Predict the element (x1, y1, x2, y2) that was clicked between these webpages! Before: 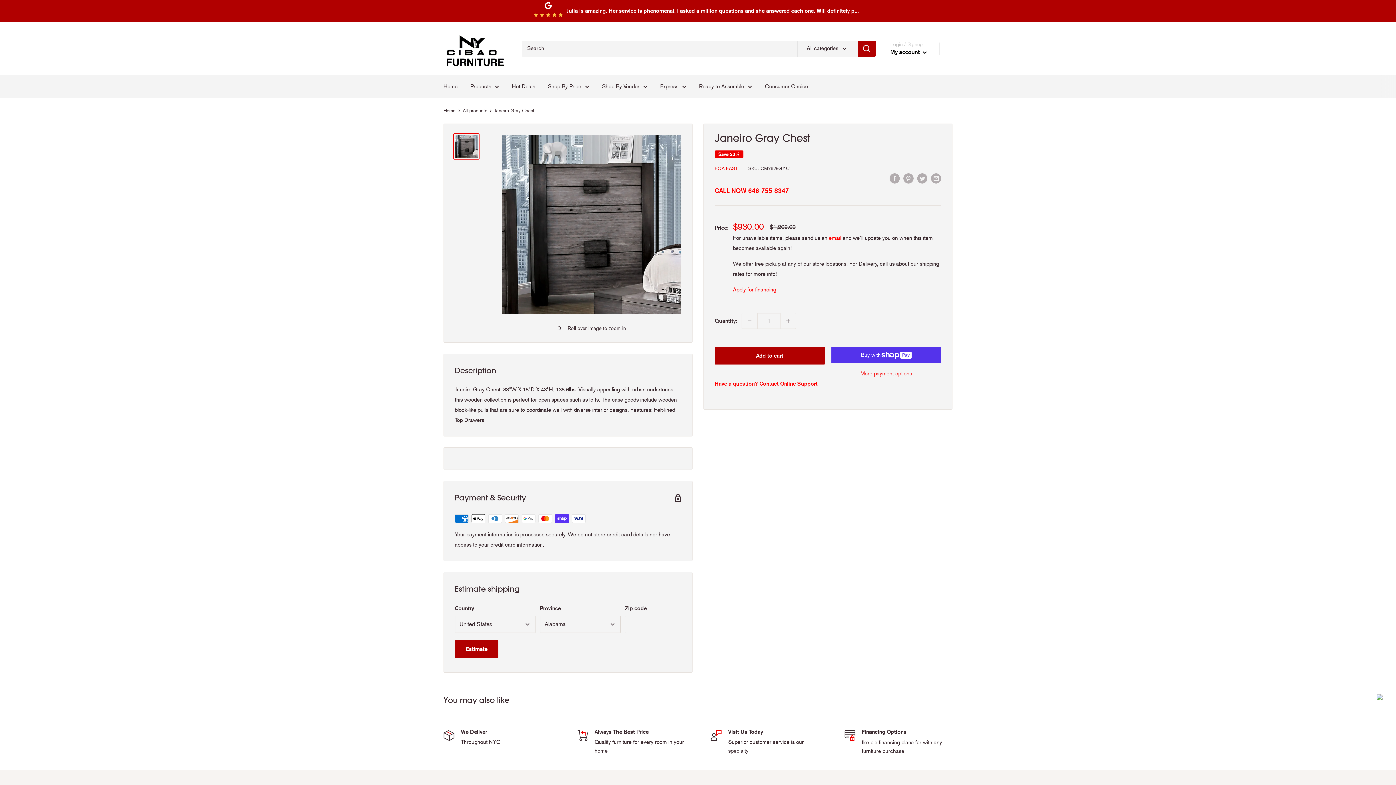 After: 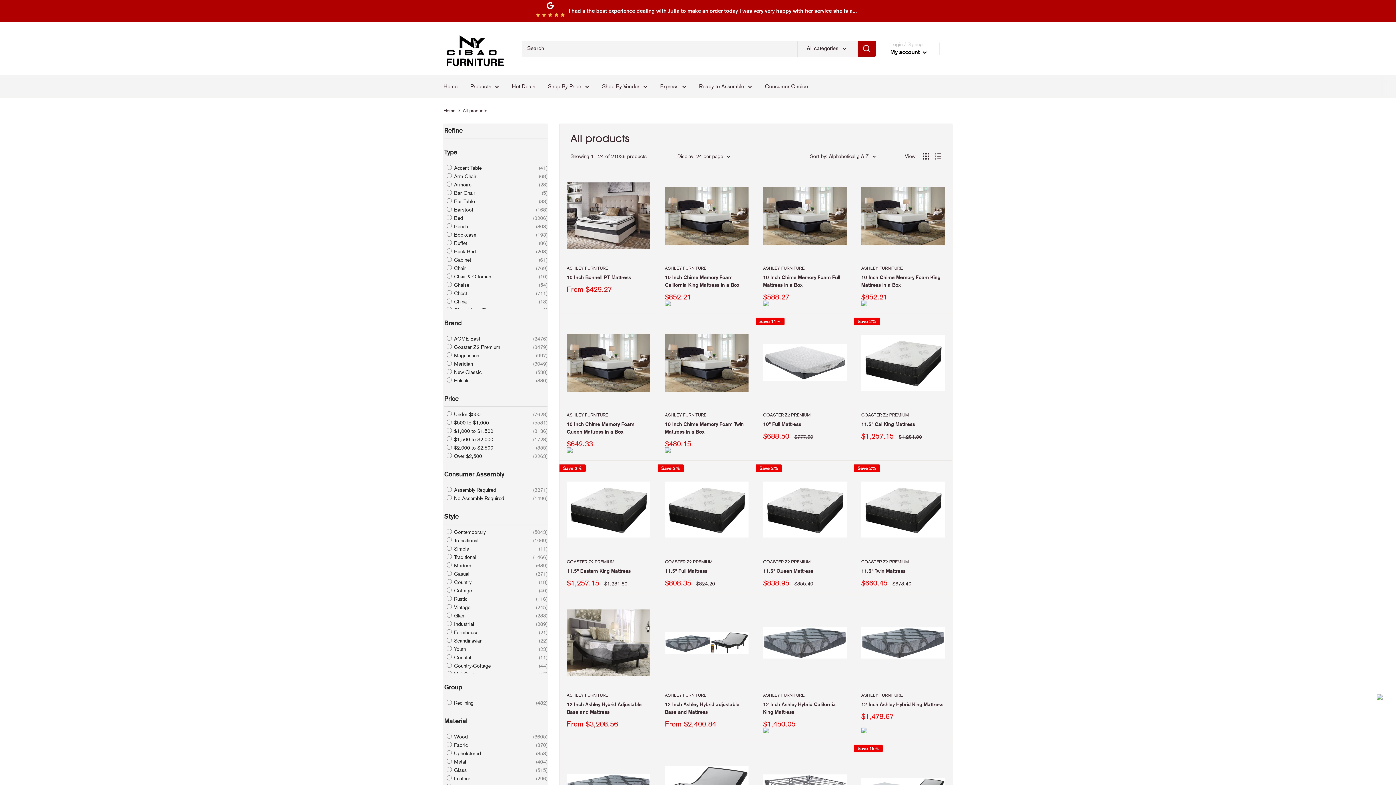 Action: bbox: (470, 81, 499, 91) label: Products